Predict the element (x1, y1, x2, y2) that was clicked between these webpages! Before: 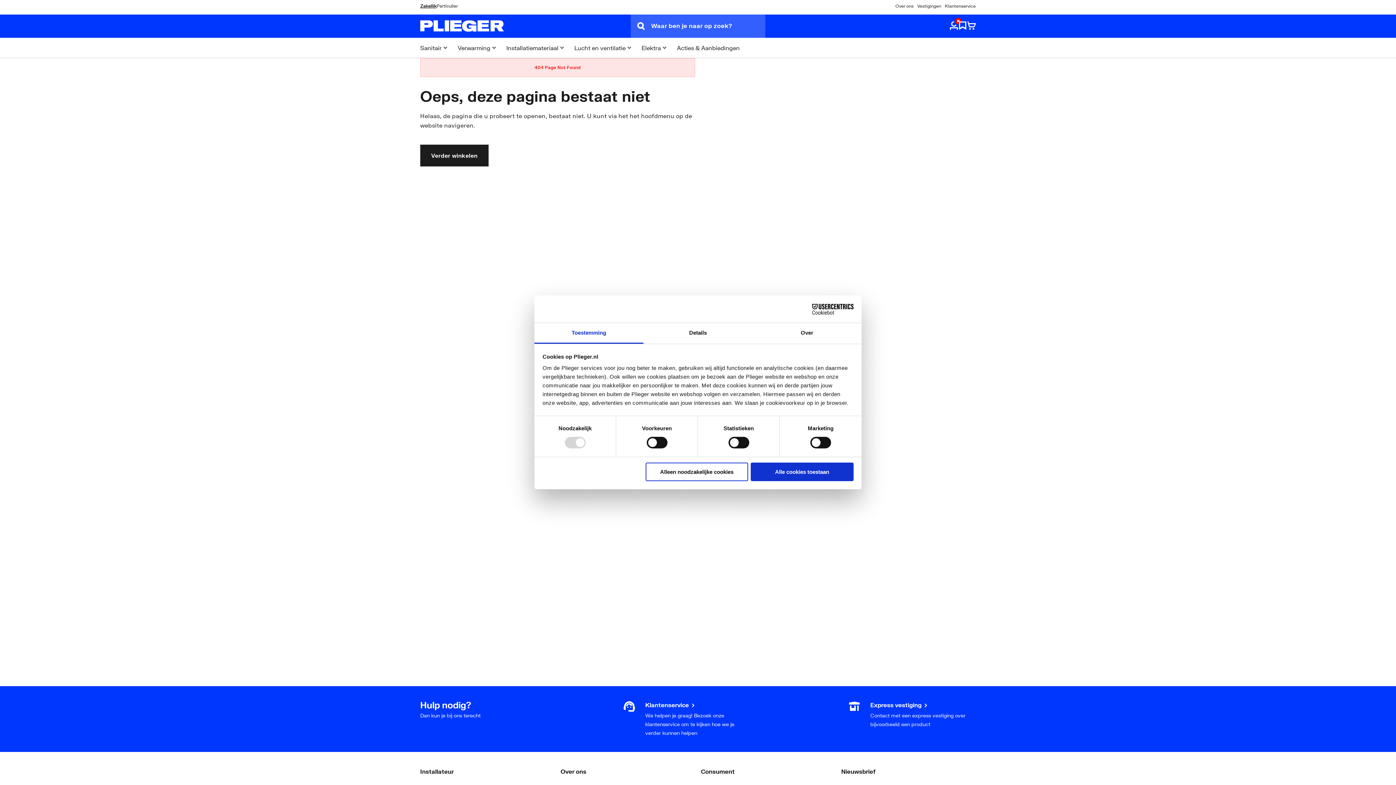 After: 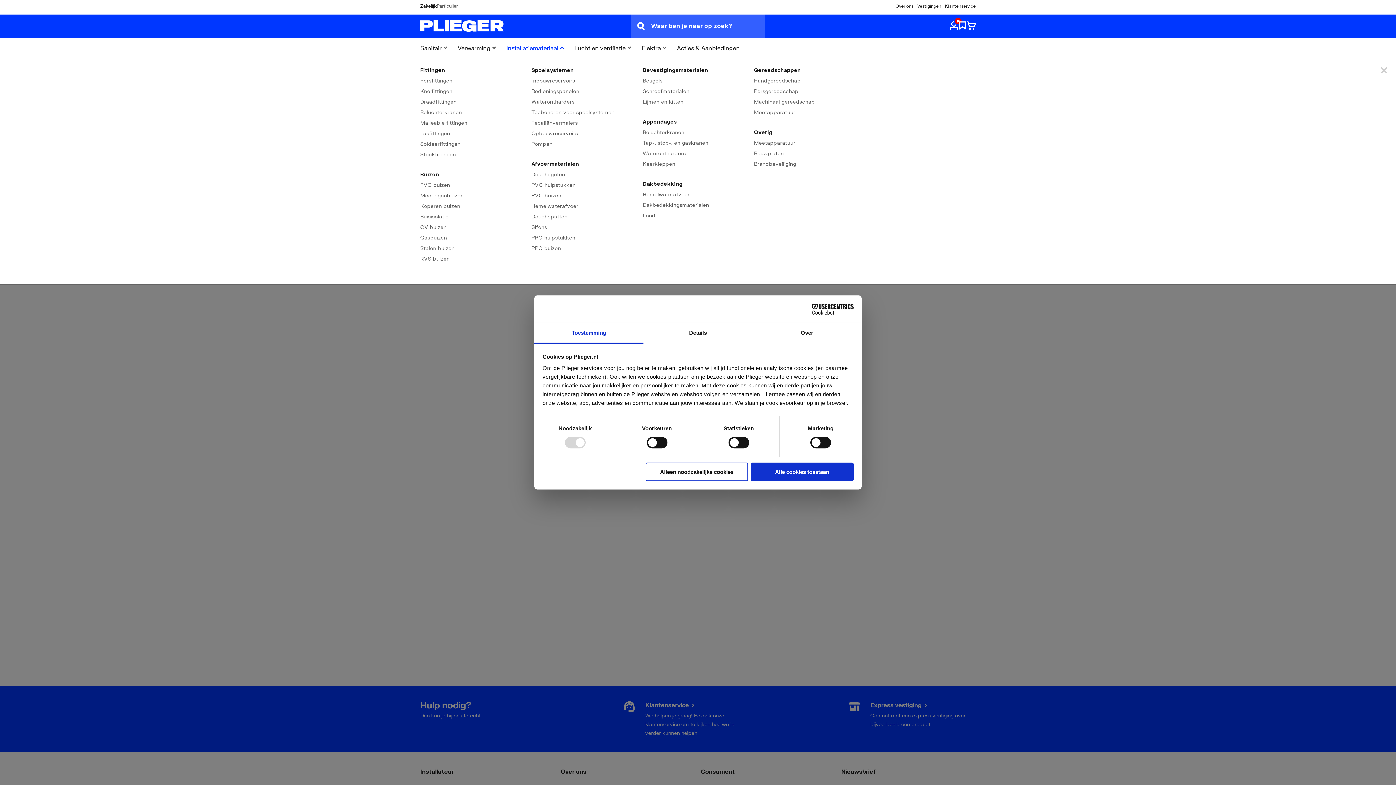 Action: label: Installatiemateriaal bbox: (502, 37, 570, 57)